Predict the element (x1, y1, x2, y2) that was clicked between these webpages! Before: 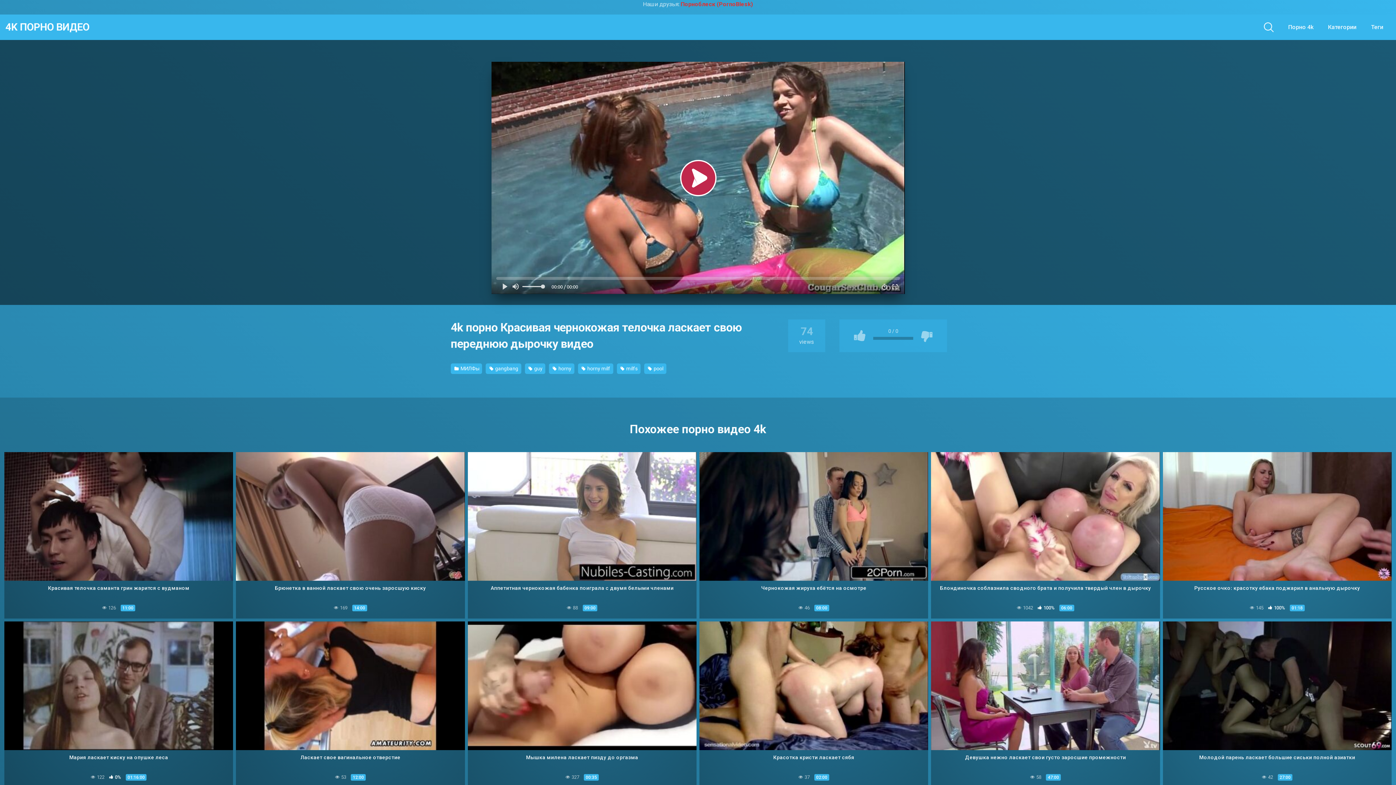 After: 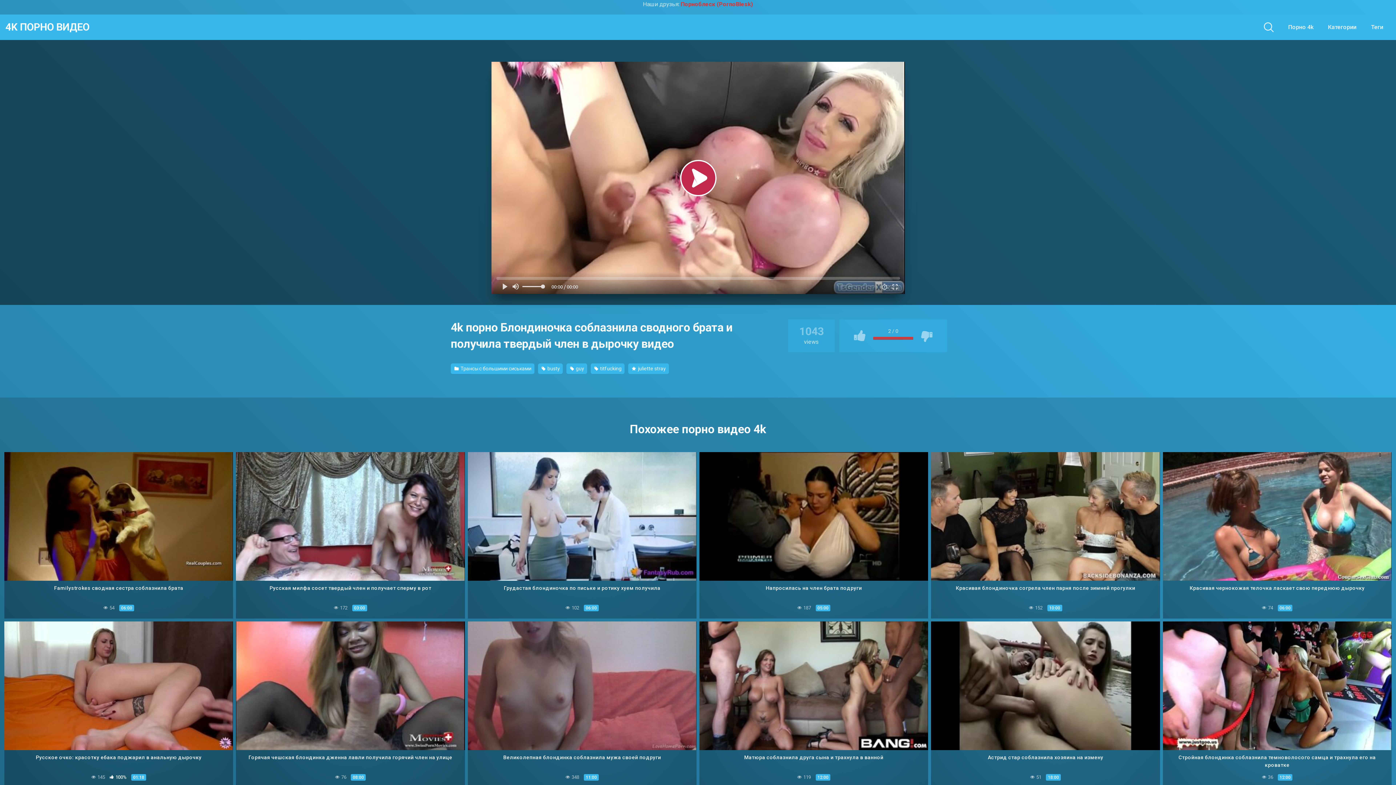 Action: label: Блондиночка соблазнила сводного брата и получила твердый член в дырочку
 1042  100% 06:00 bbox: (931, 581, 1160, 619)